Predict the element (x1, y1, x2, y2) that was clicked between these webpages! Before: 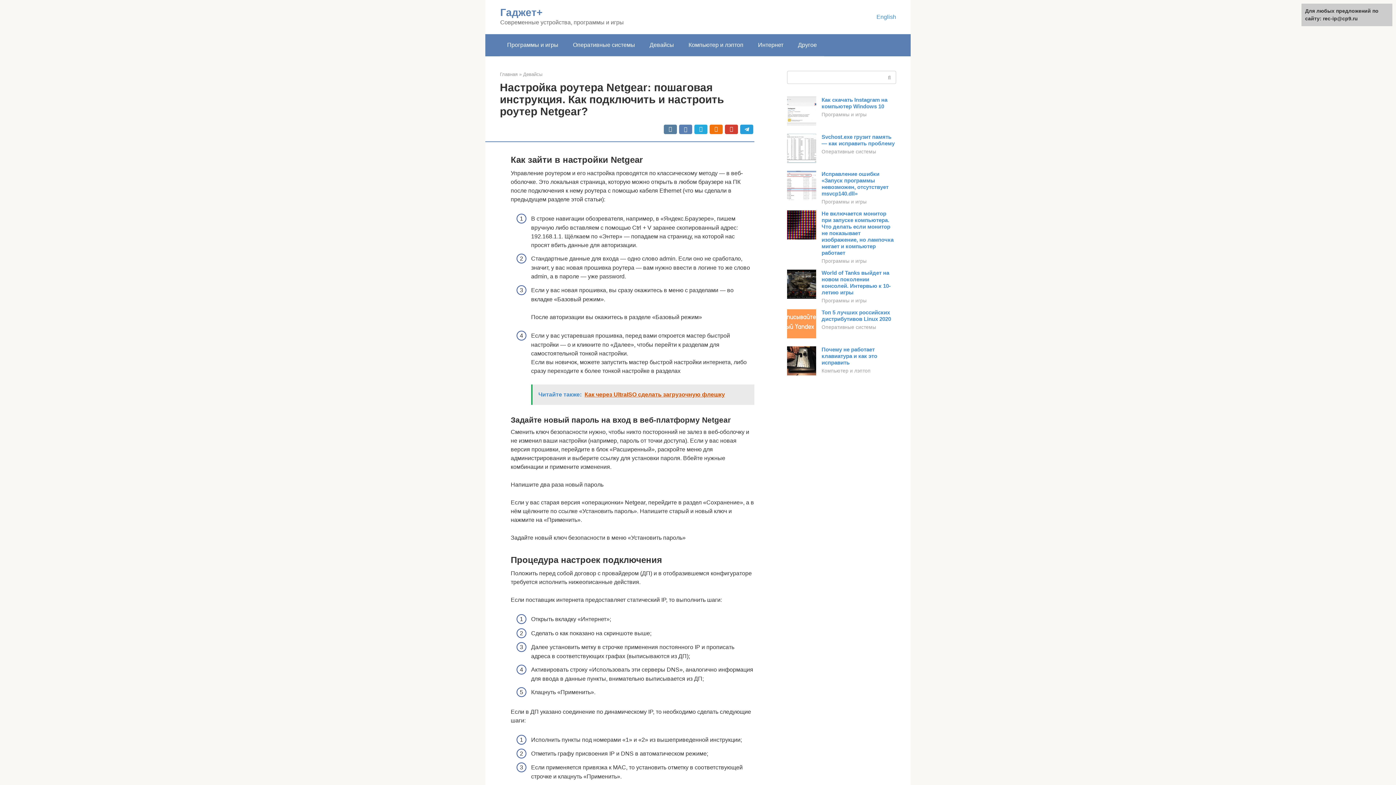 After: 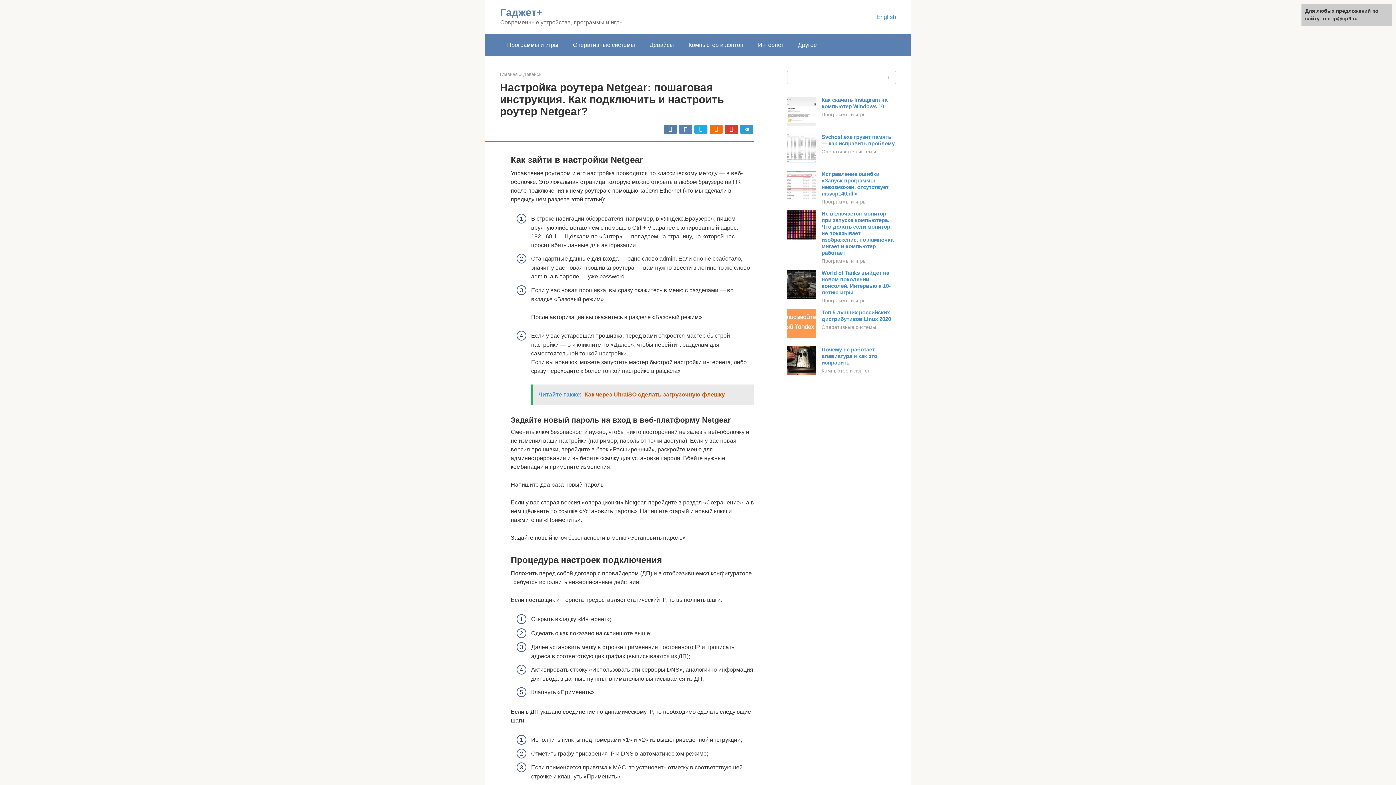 Action: bbox: (787, 370, 816, 376)